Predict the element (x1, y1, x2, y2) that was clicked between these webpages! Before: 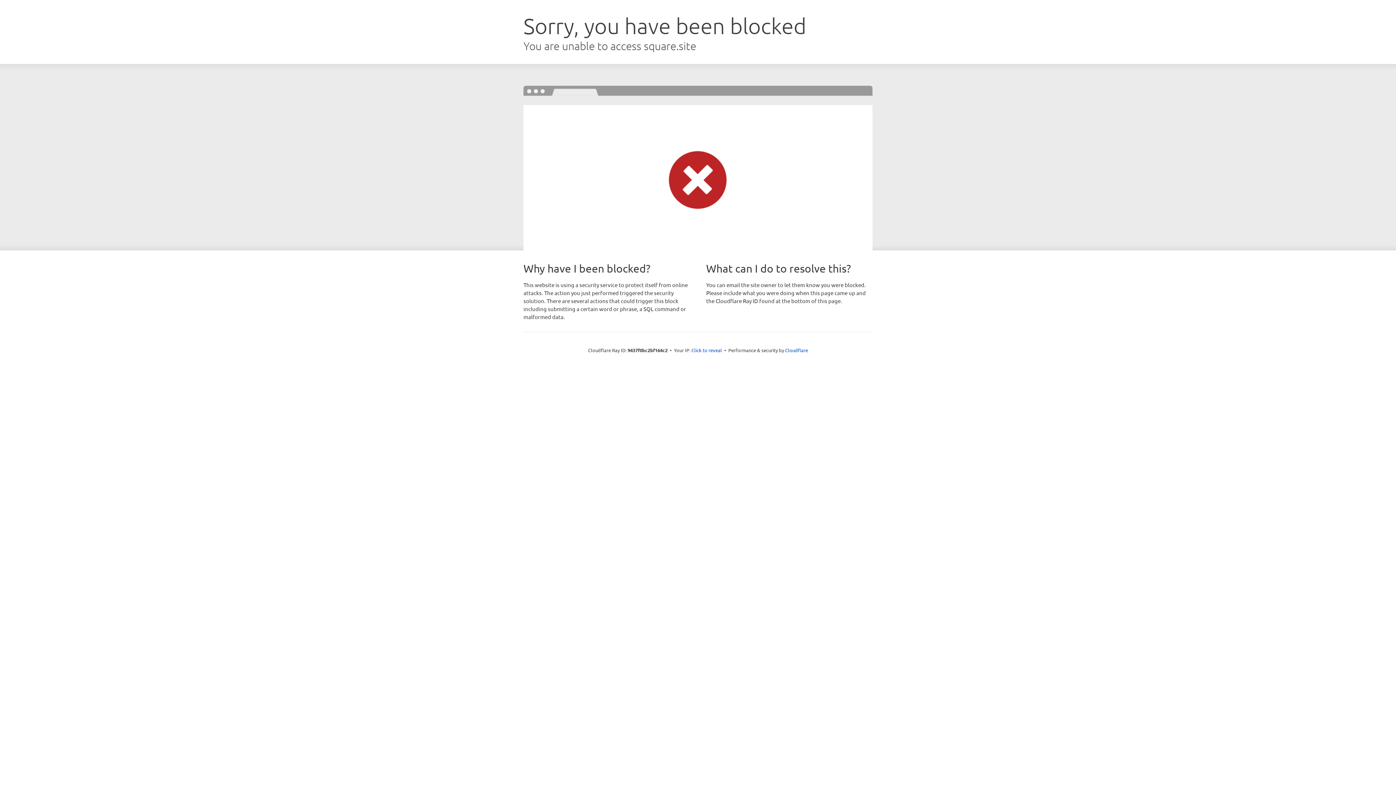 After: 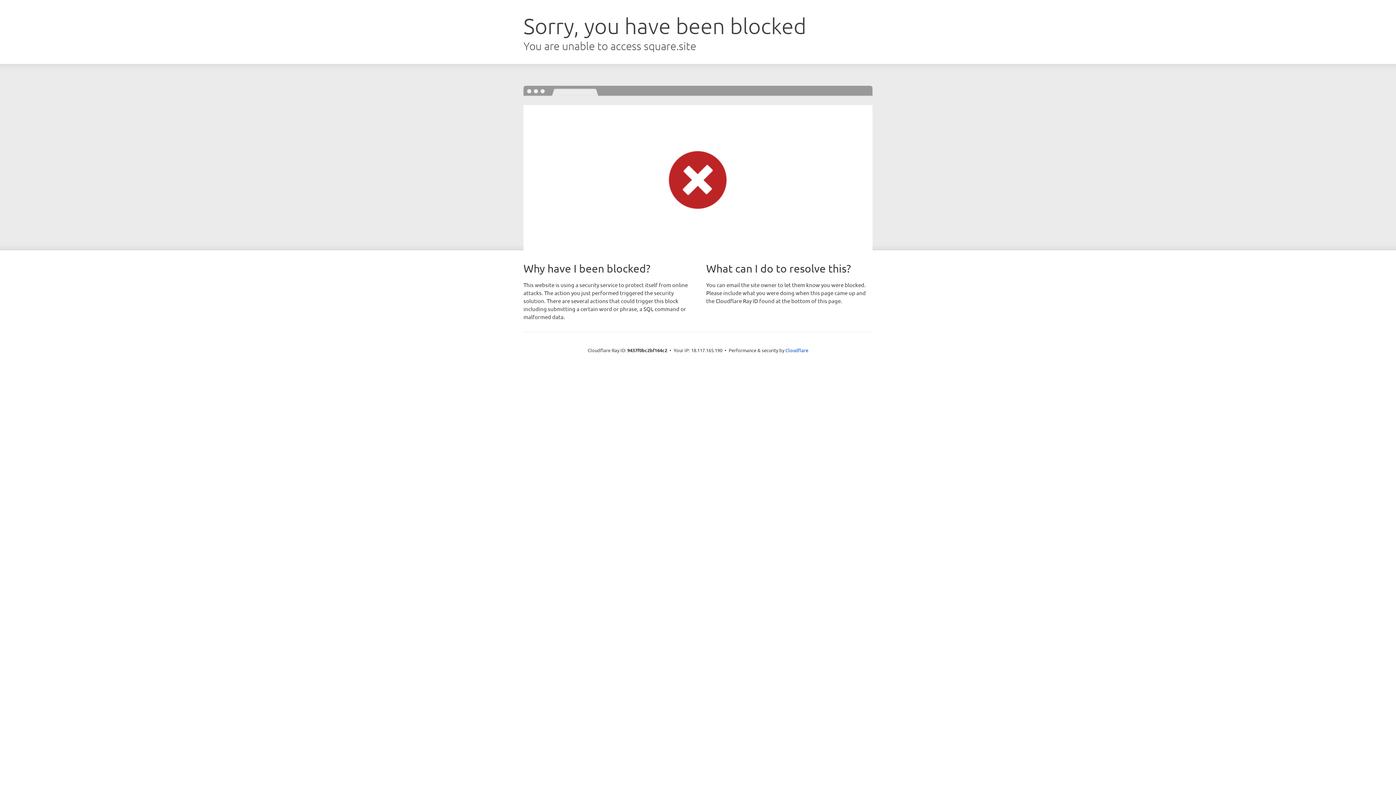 Action: label: Click to reveal bbox: (691, 346, 722, 353)